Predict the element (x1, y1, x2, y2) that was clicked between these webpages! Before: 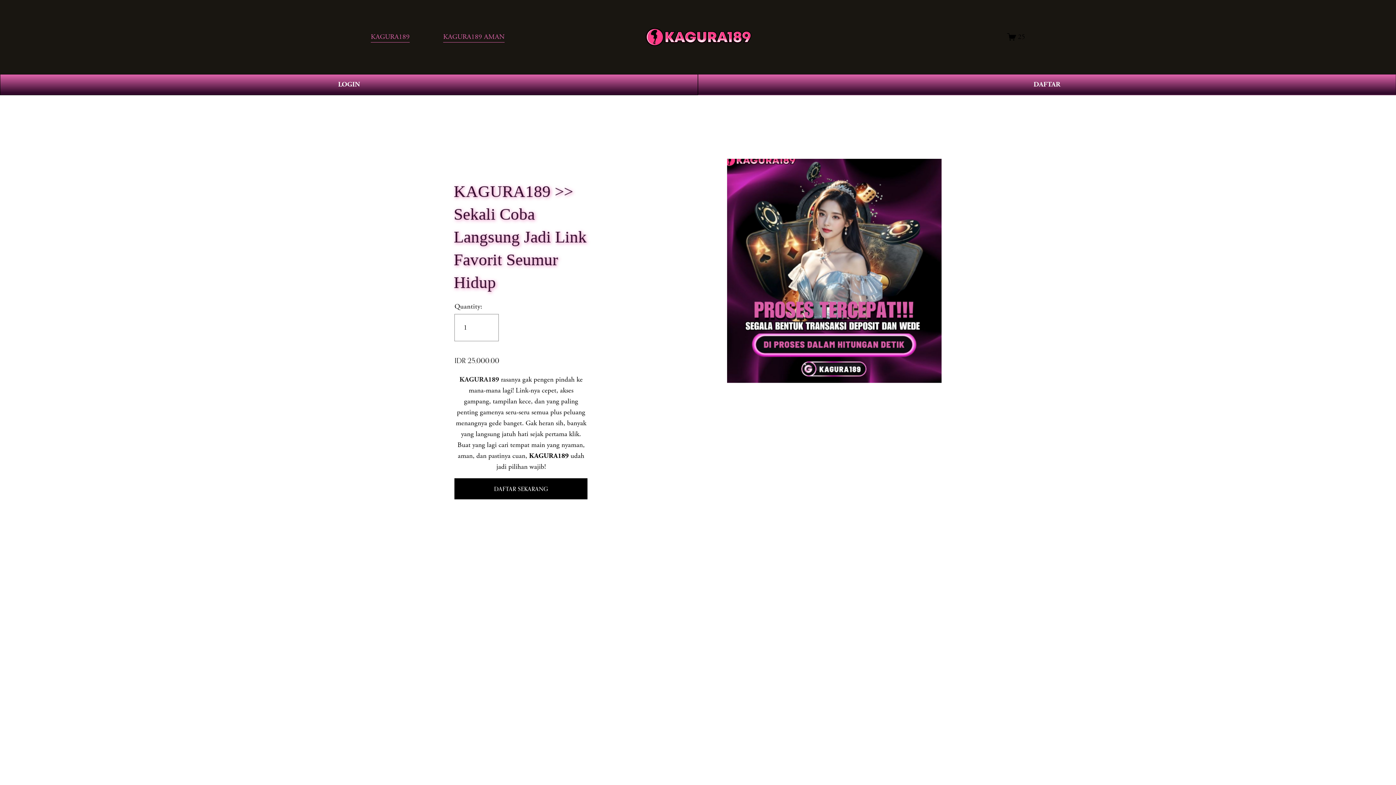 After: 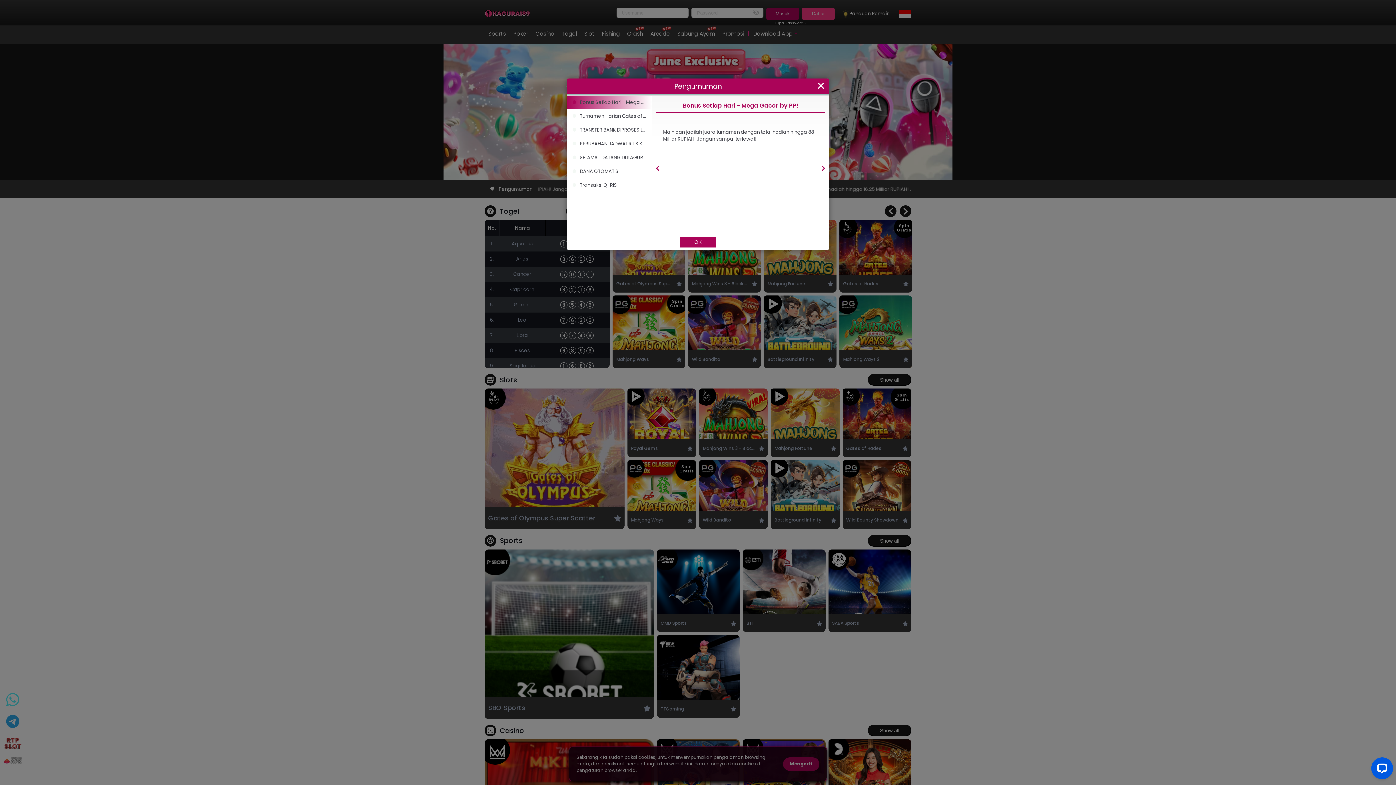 Action: label: DAFTAR SEKARANG bbox: (454, 478, 587, 499)